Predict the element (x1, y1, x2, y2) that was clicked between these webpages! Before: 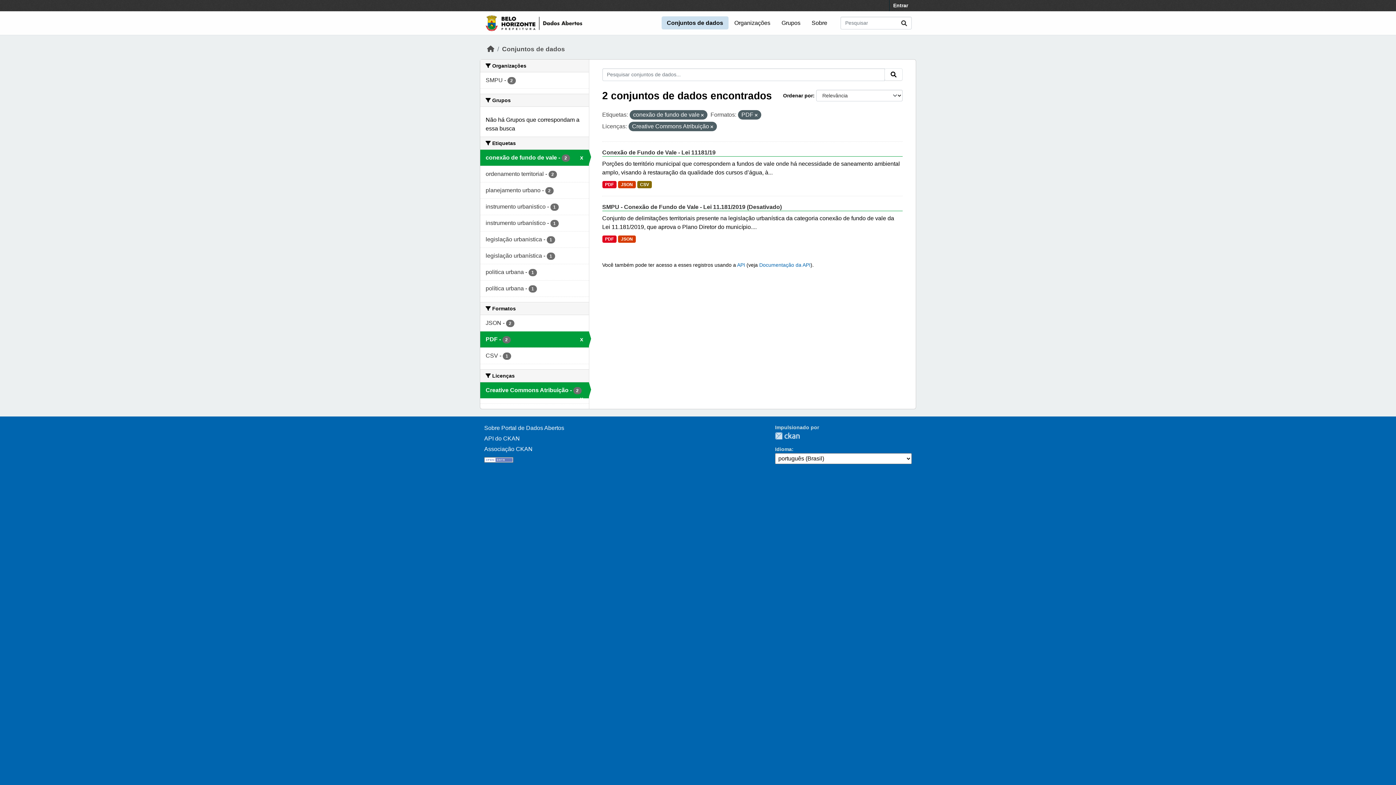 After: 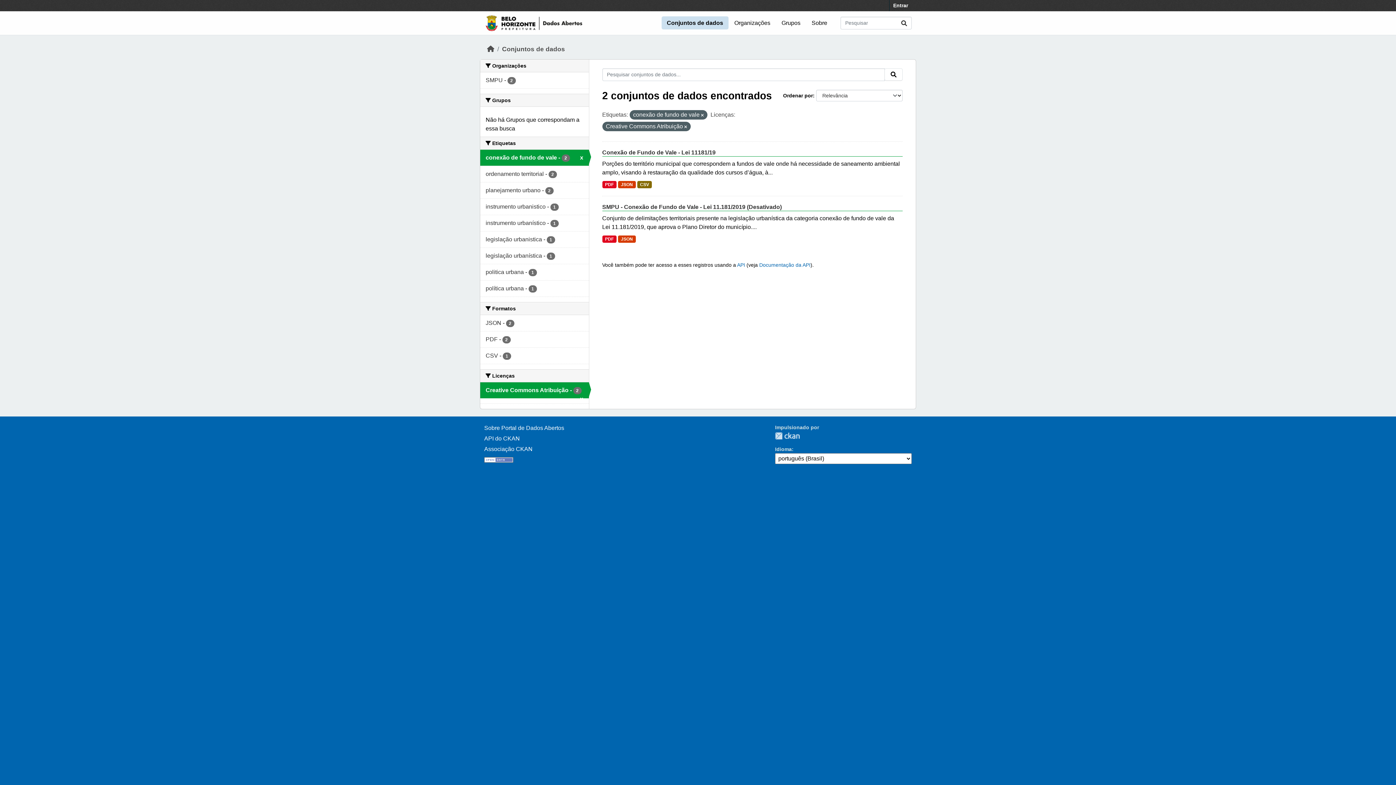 Action: bbox: (755, 113, 757, 117)